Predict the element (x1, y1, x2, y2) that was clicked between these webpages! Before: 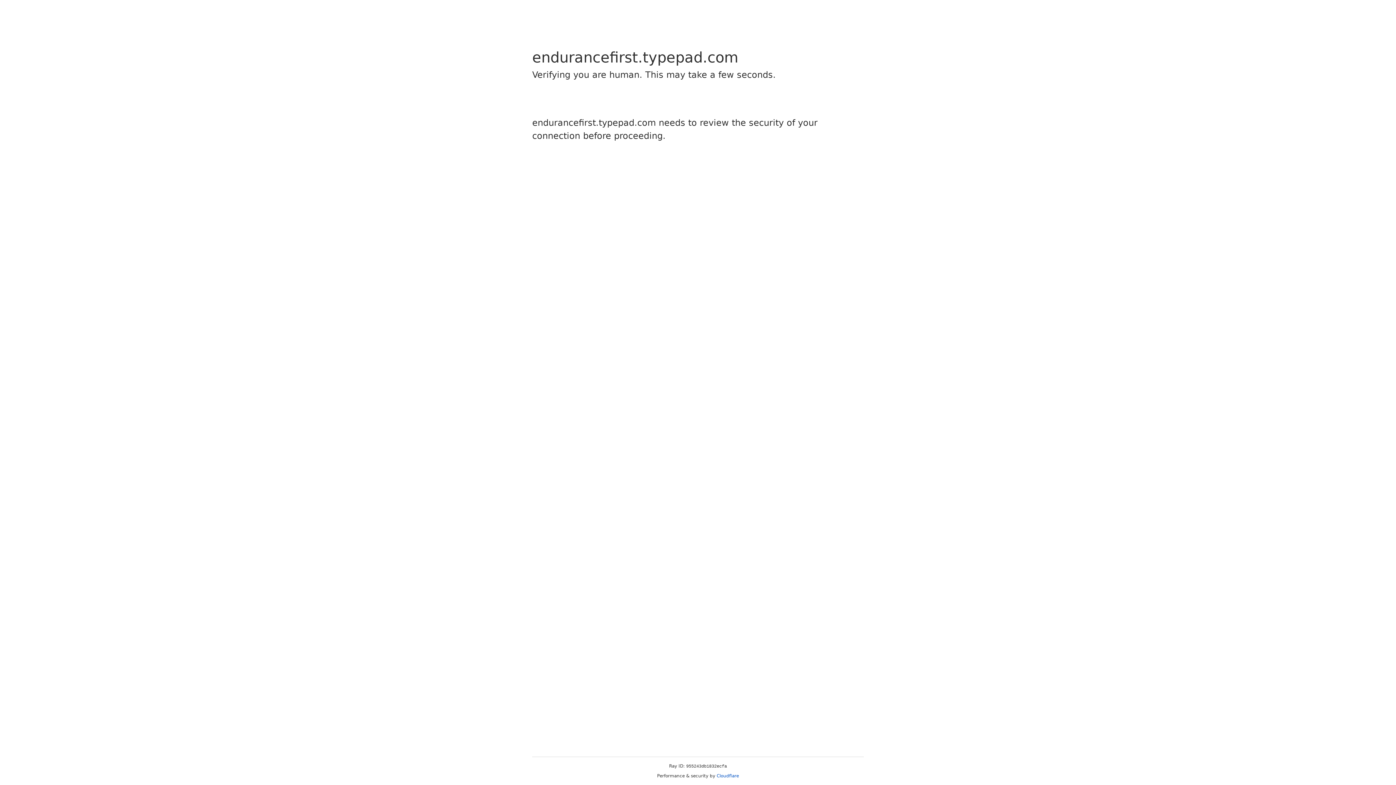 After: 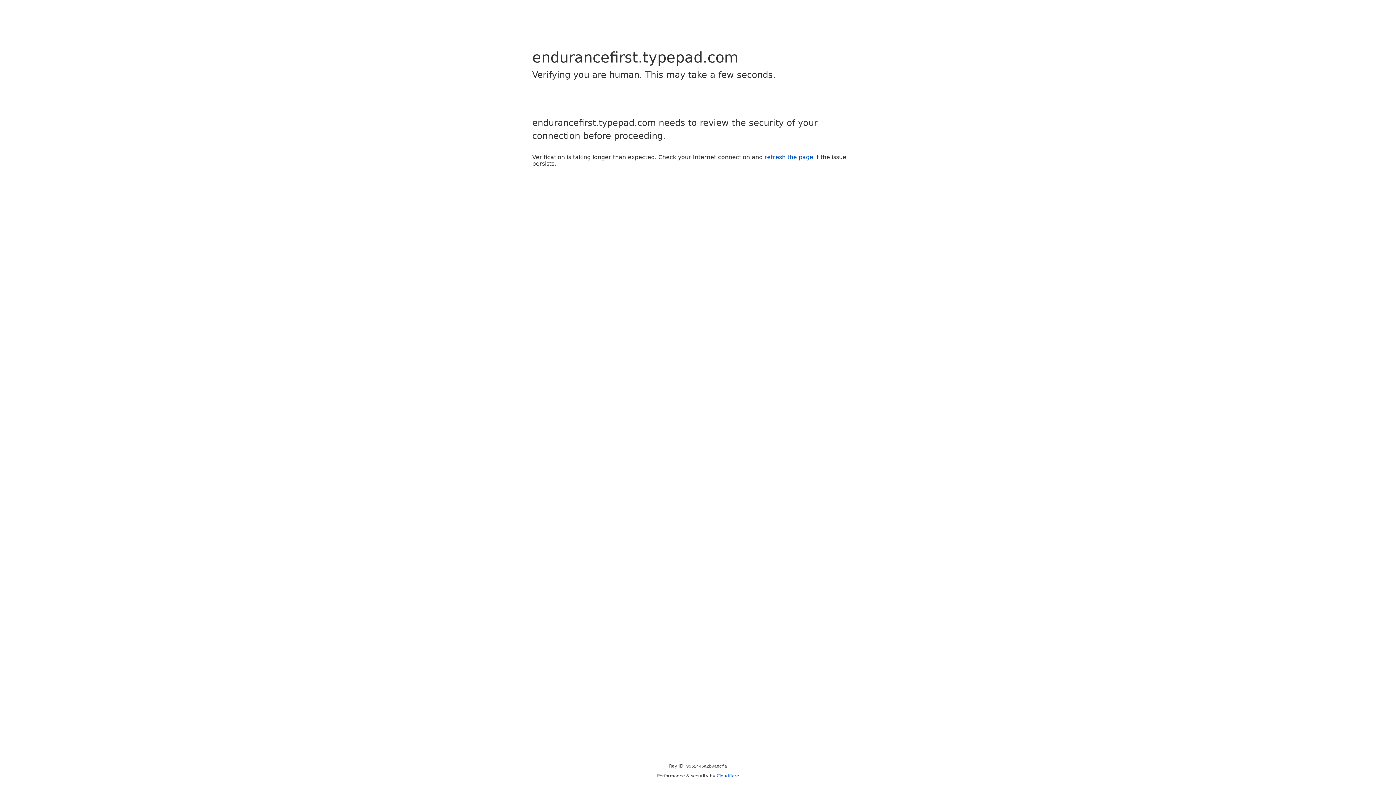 Action: label: Cloudflare bbox: (716, 773, 739, 778)